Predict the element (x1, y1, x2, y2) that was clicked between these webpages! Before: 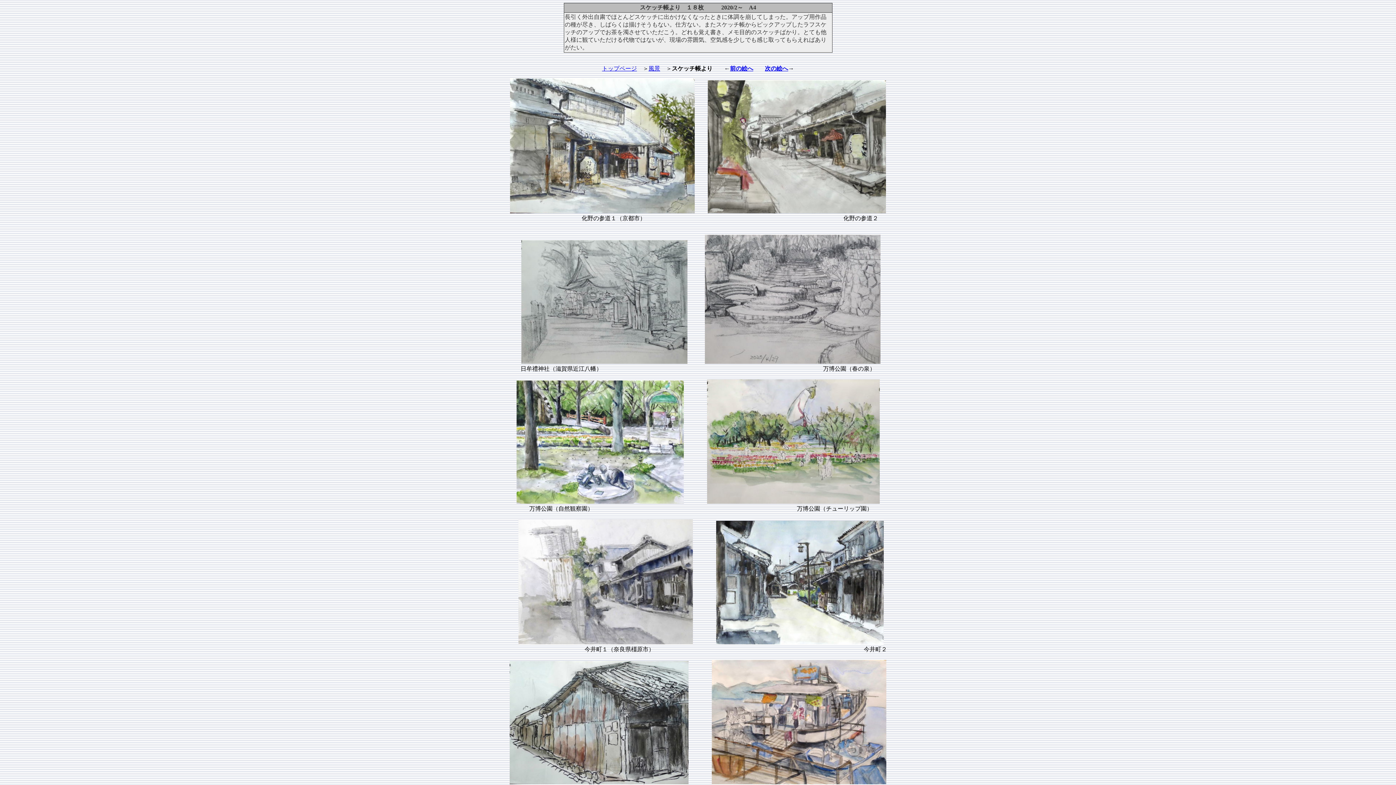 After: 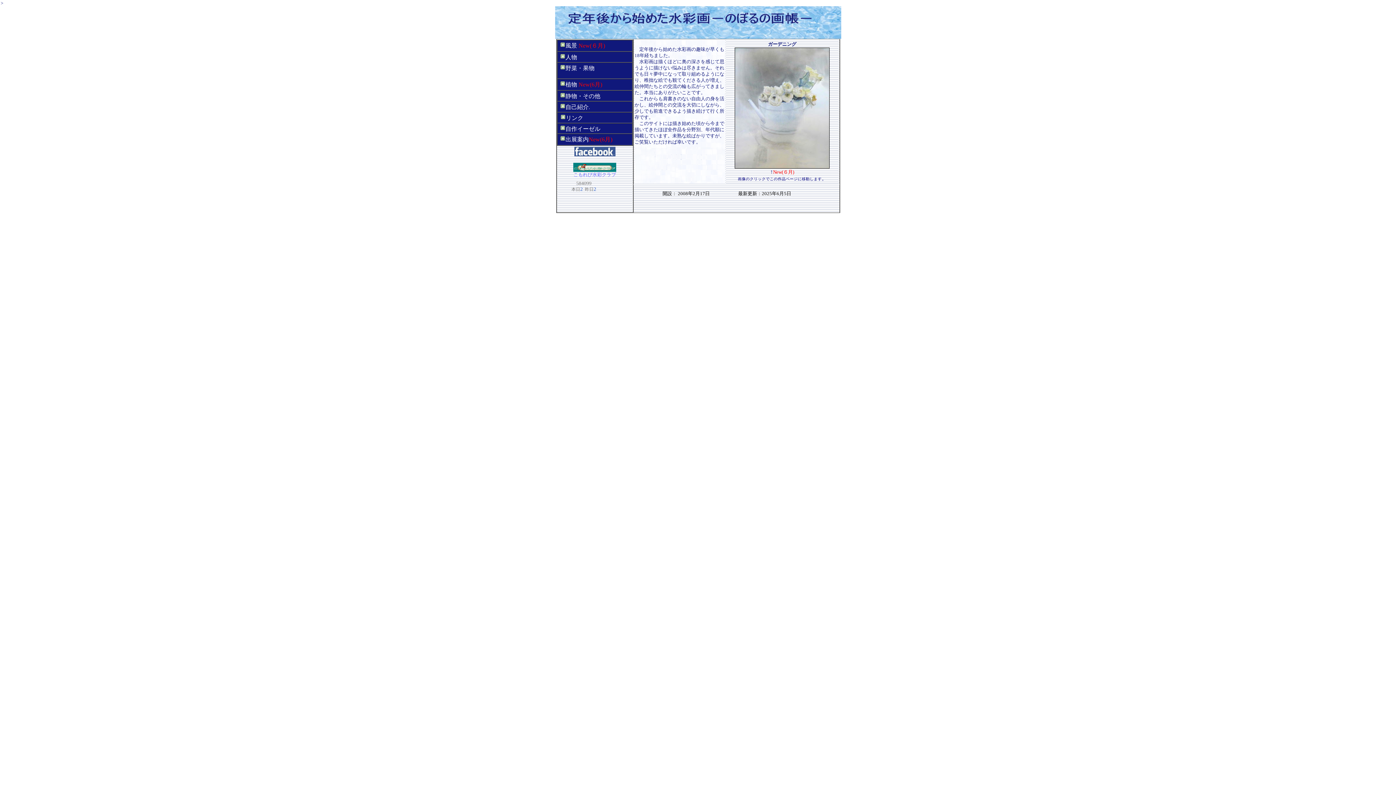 Action: label: トップページ bbox: (602, 65, 637, 71)